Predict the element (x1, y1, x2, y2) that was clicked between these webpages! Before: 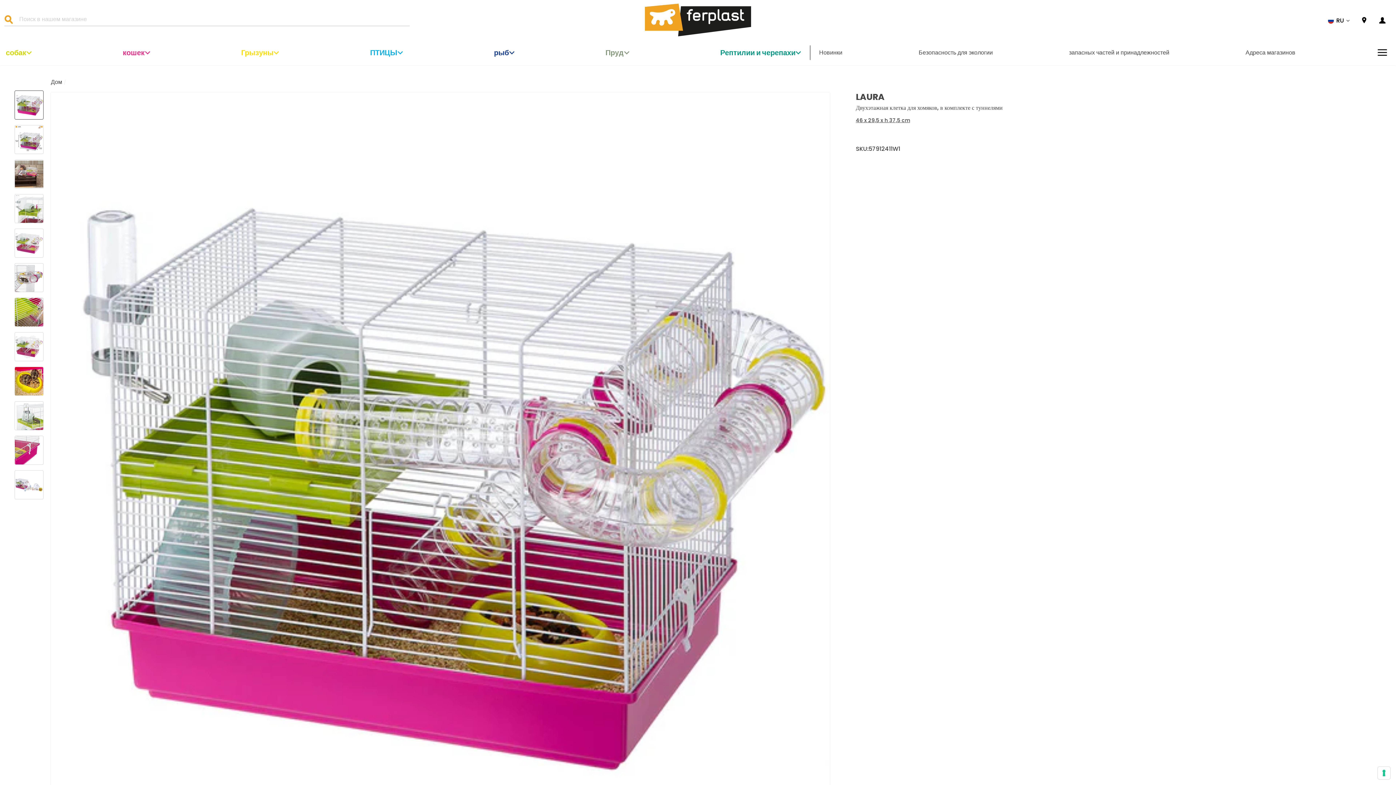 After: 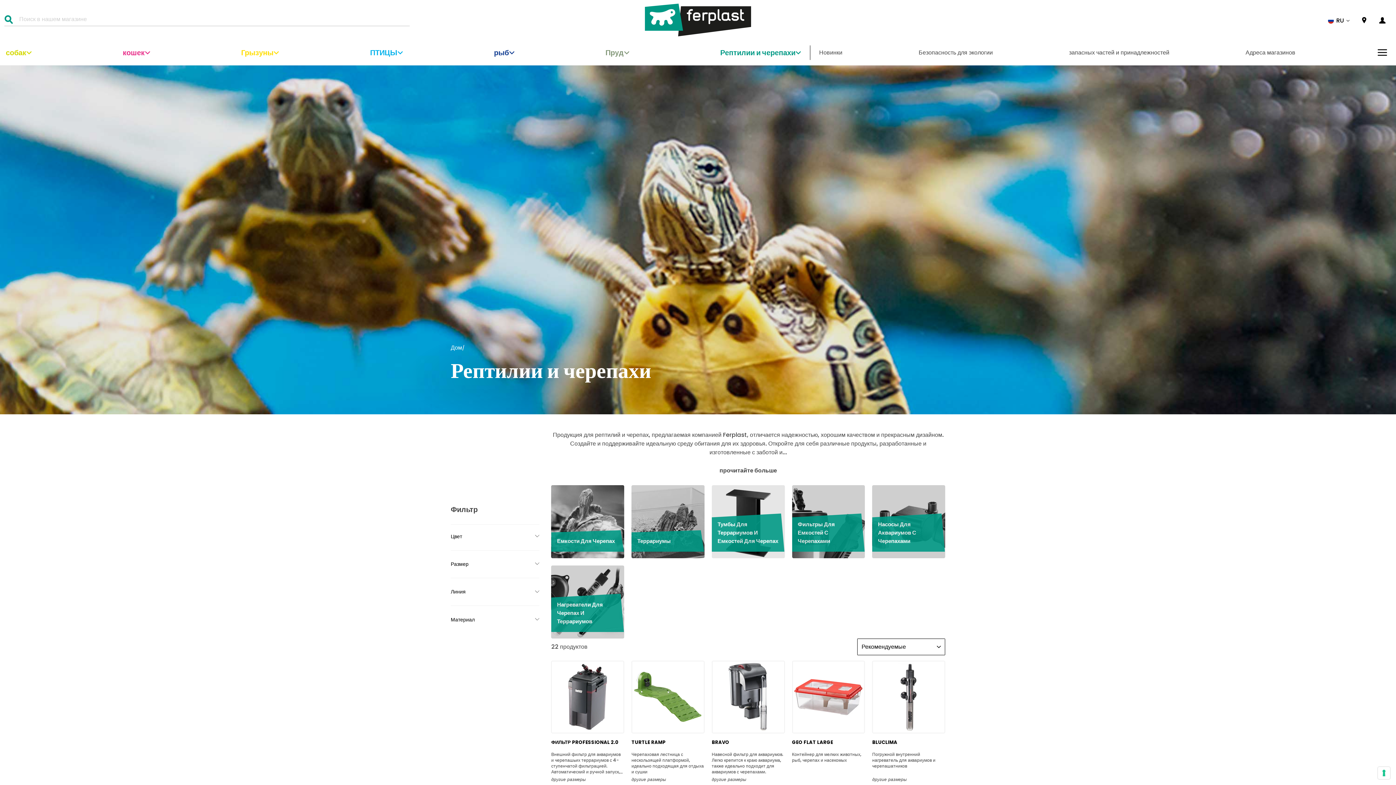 Action: bbox: (720, 45, 795, 59) label: Рептилии и черепахи